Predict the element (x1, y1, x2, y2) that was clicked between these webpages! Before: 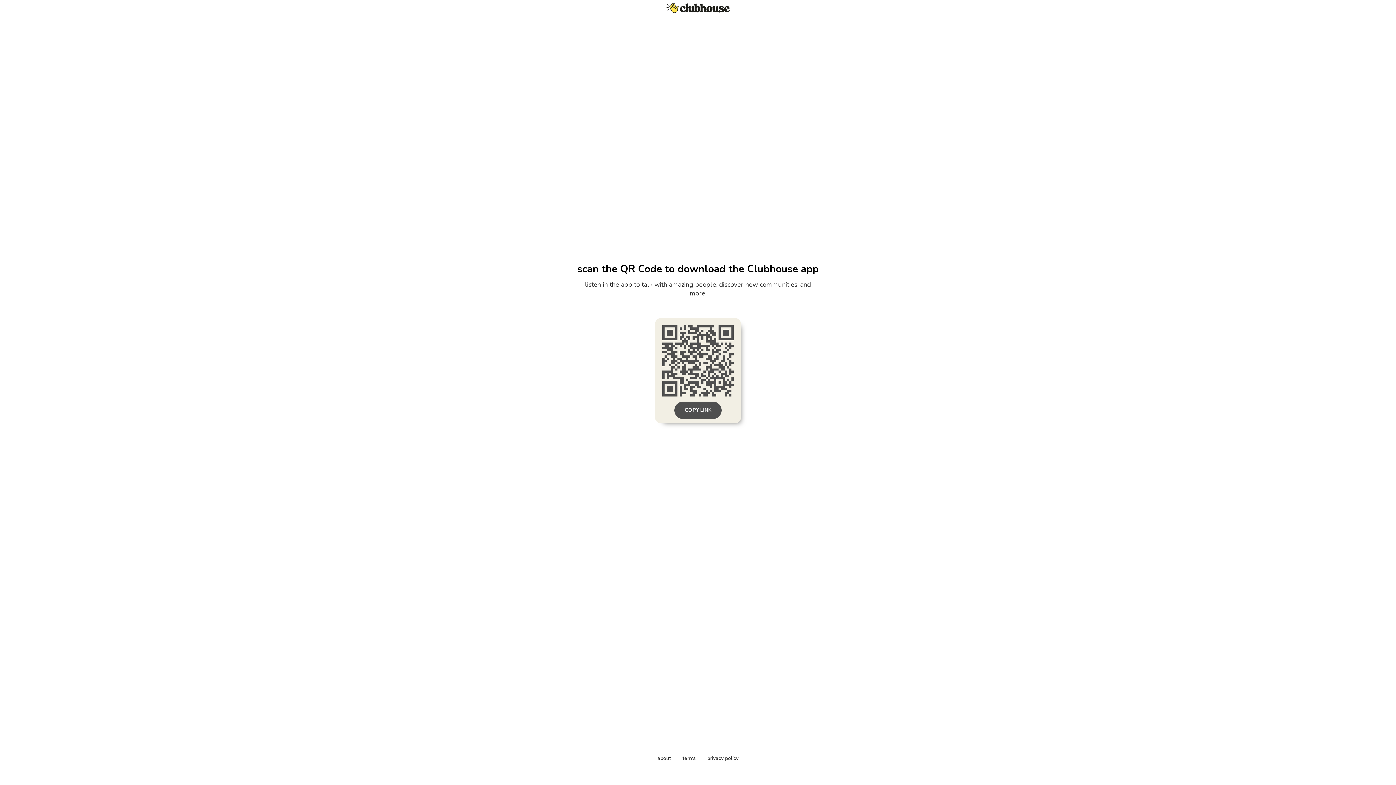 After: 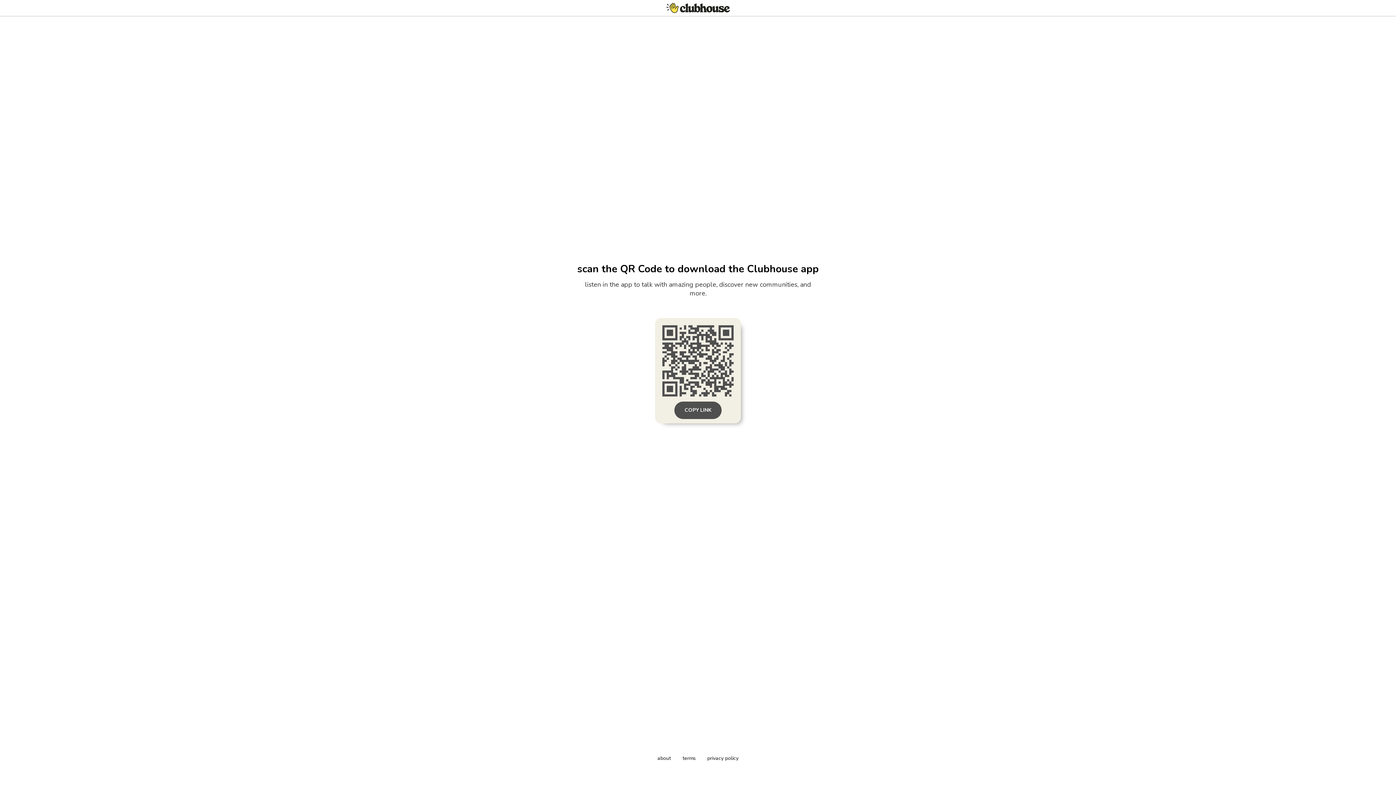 Action: bbox: (682, 755, 695, 762) label: terms